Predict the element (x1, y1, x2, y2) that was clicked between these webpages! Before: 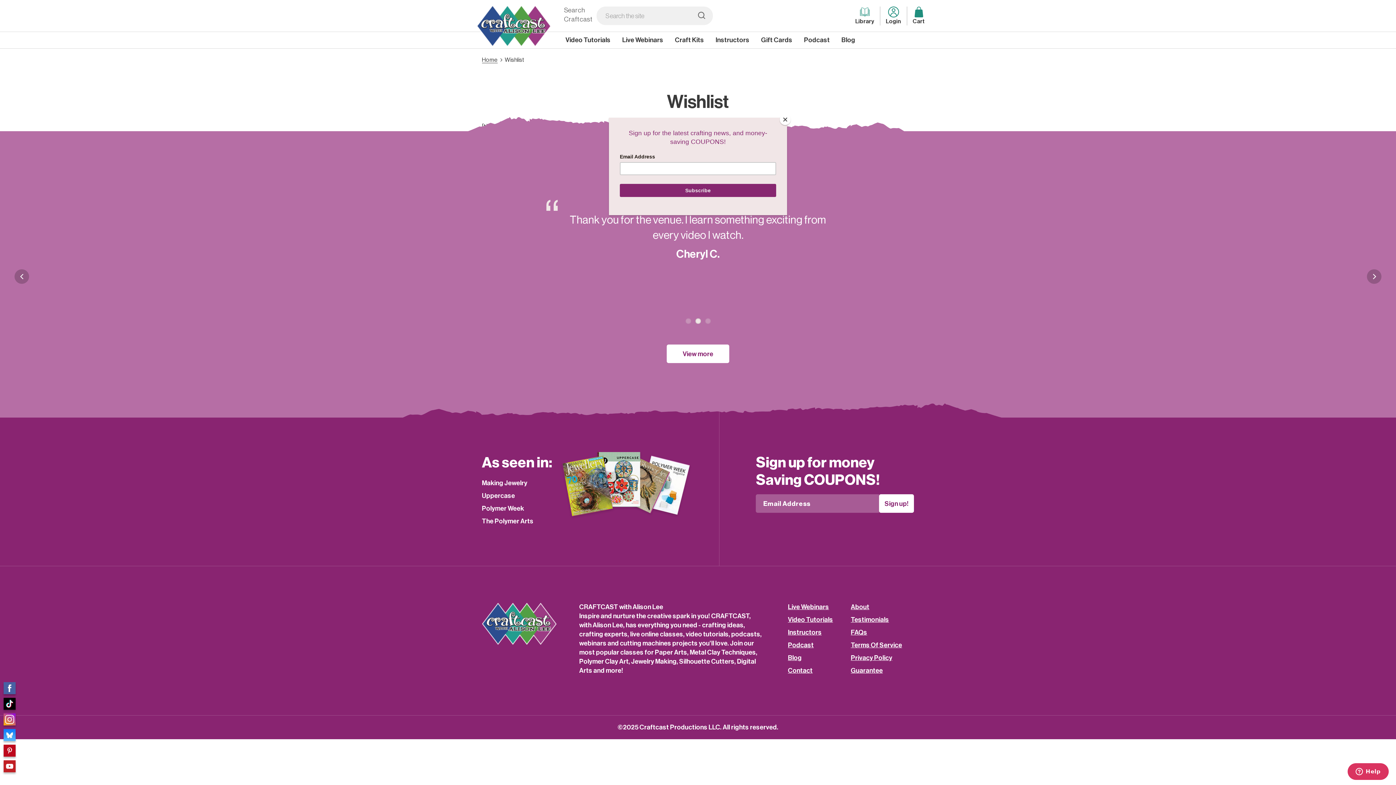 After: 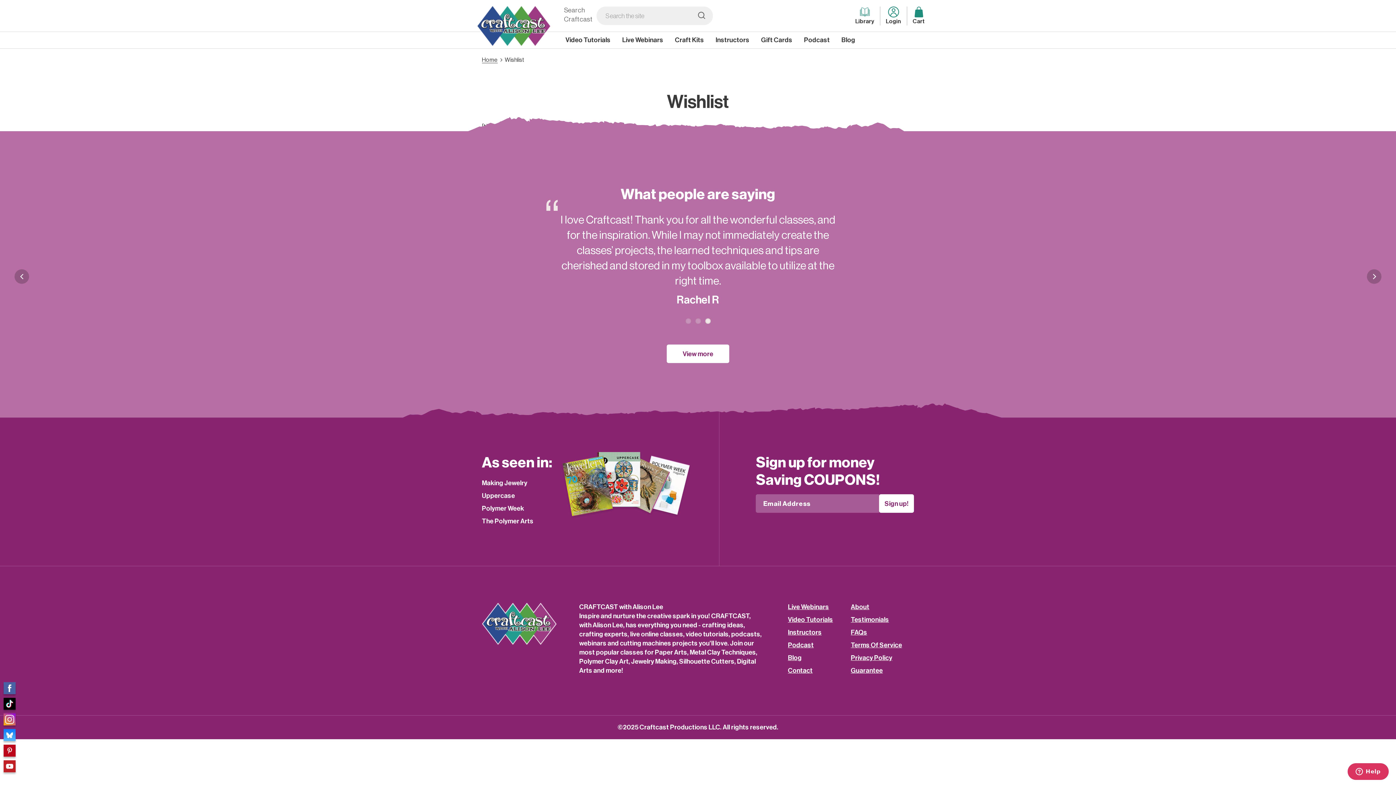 Action: bbox: (780, 114, 790, 125) label: Close